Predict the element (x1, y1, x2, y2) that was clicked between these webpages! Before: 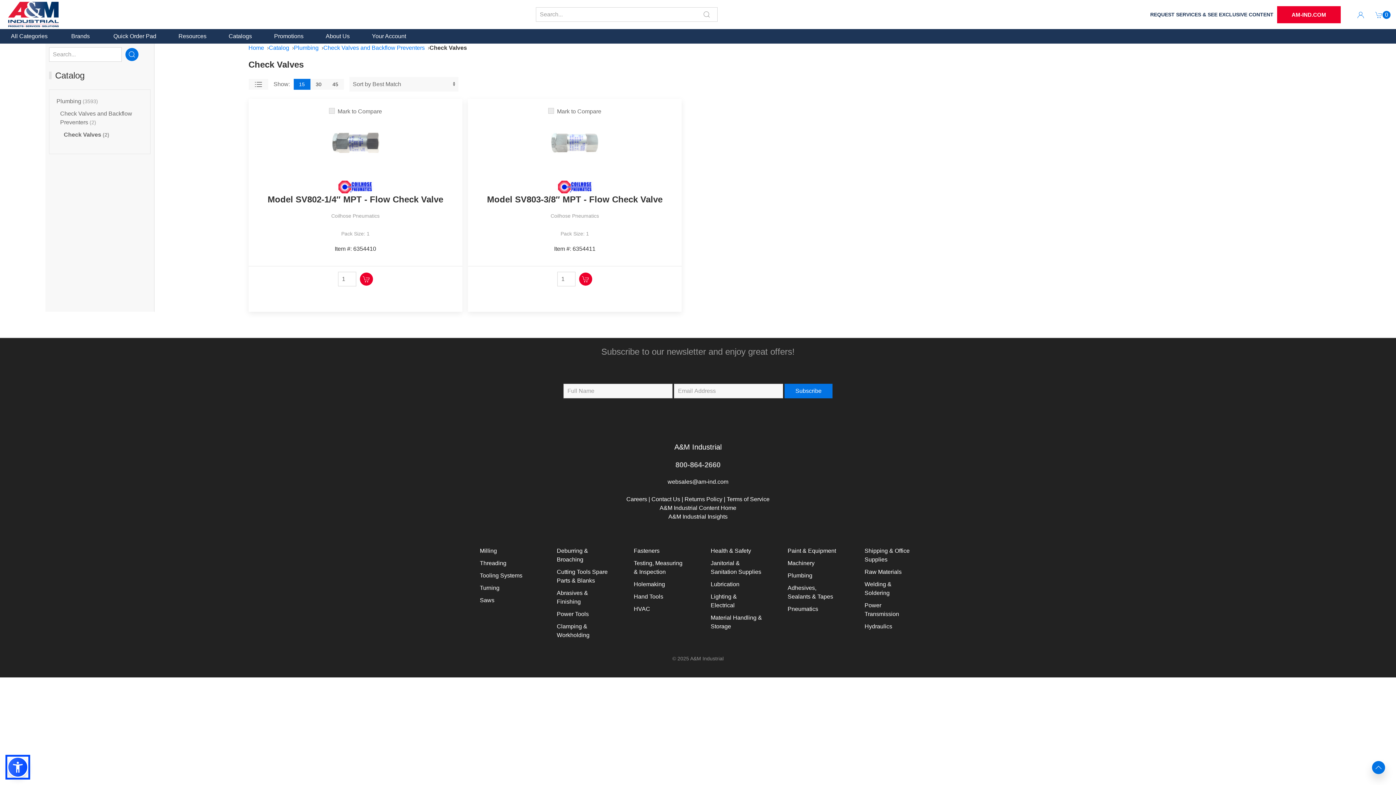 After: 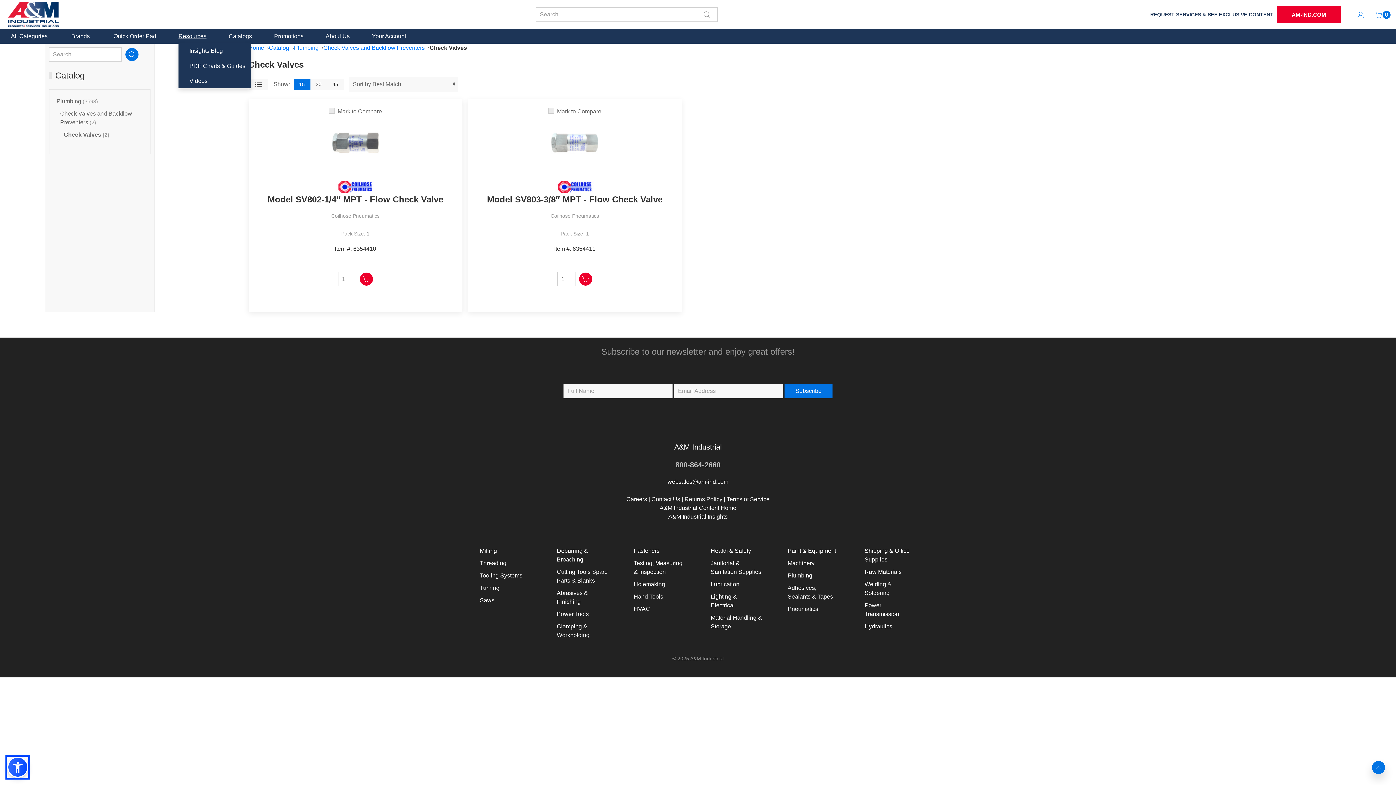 Action: bbox: (178, 33, 206, 39) label: Resources